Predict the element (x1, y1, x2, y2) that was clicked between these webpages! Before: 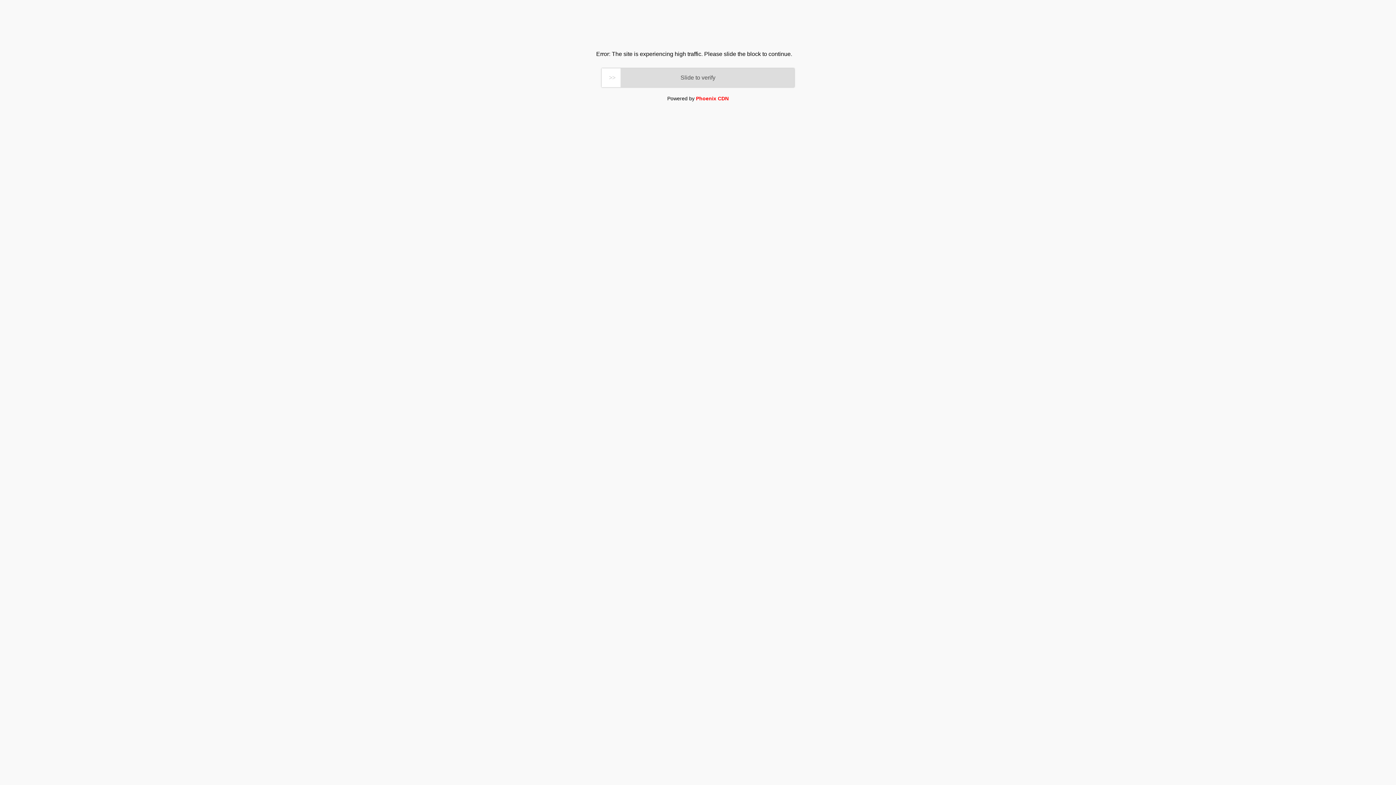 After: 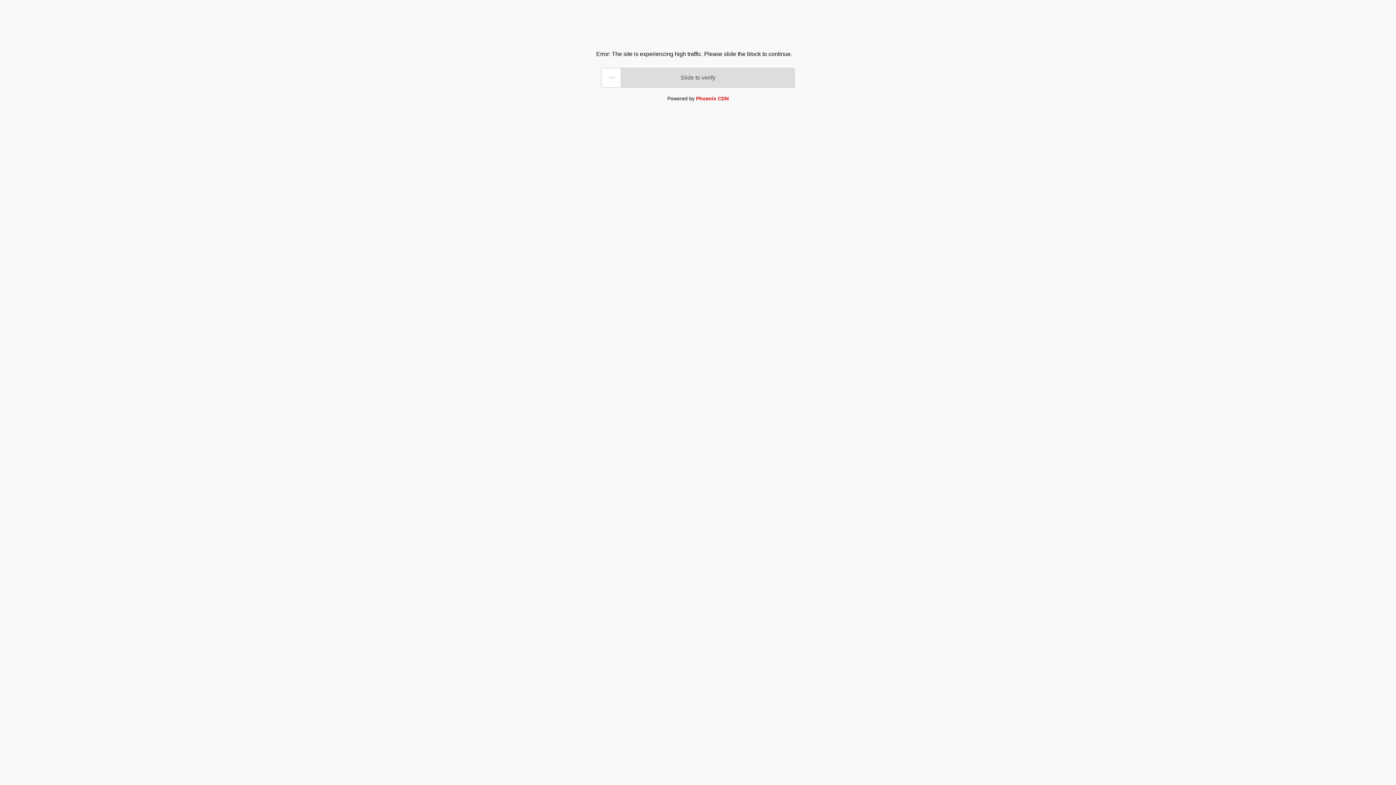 Action: bbox: (696, 95, 728, 101) label: Phoenix CDN